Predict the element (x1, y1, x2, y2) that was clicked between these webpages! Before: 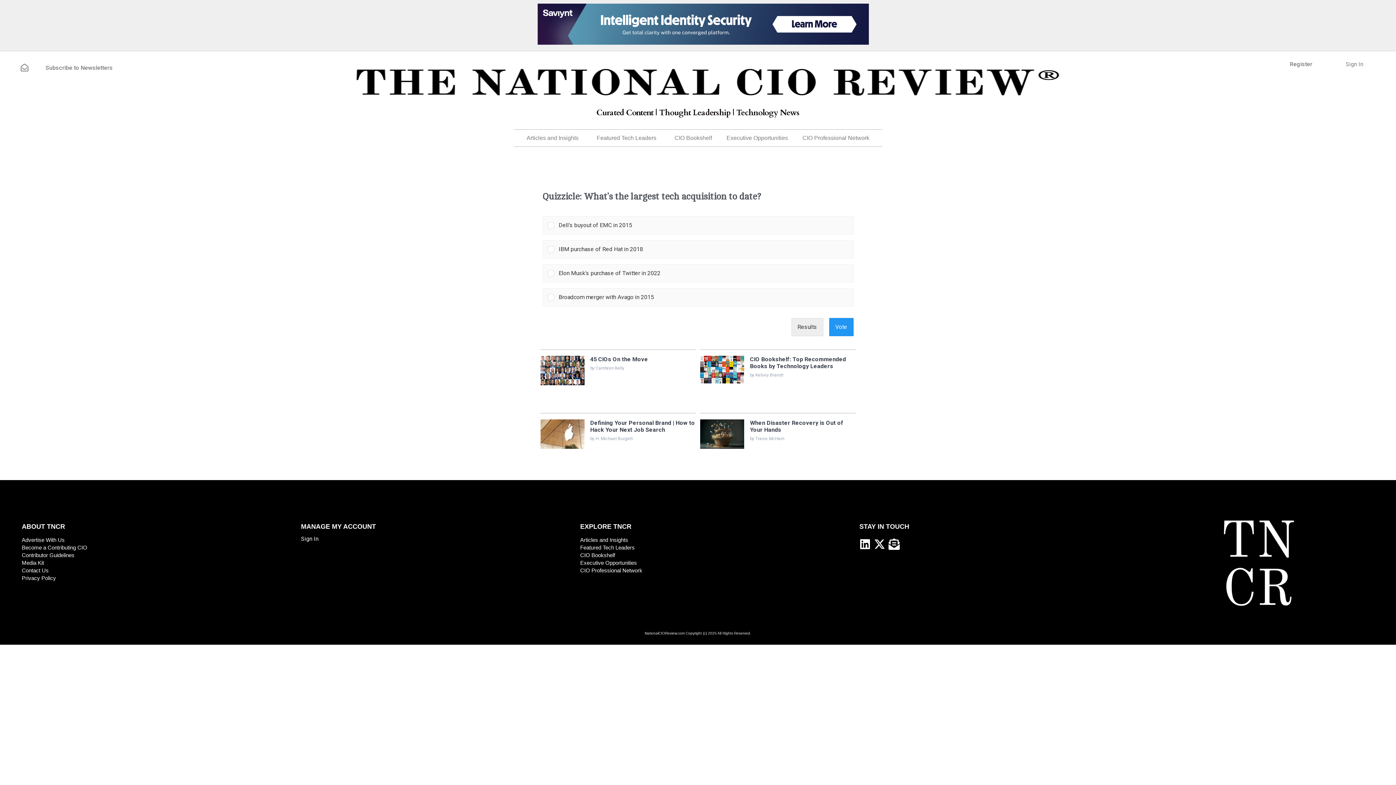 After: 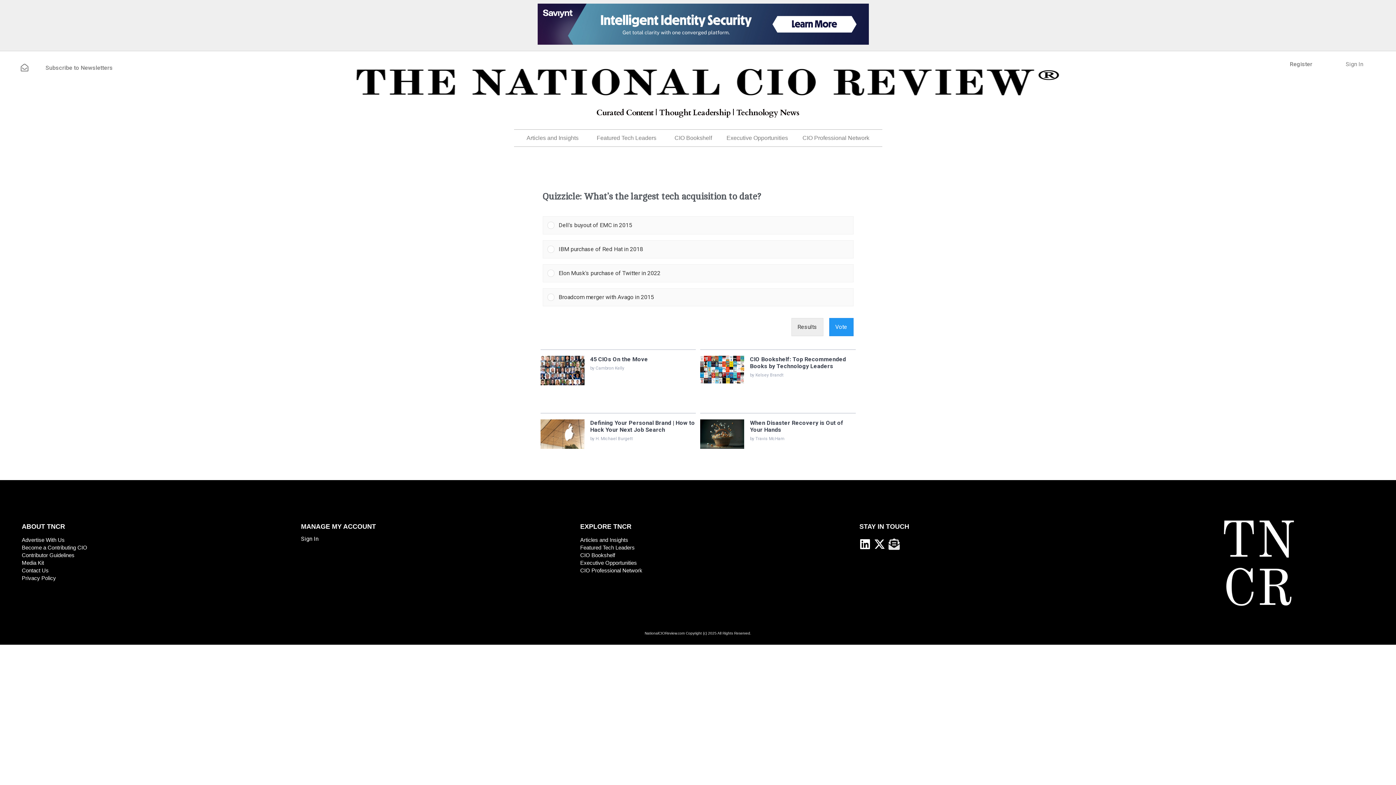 Action: label: Envelope-open-text bbox: (888, 538, 900, 550)